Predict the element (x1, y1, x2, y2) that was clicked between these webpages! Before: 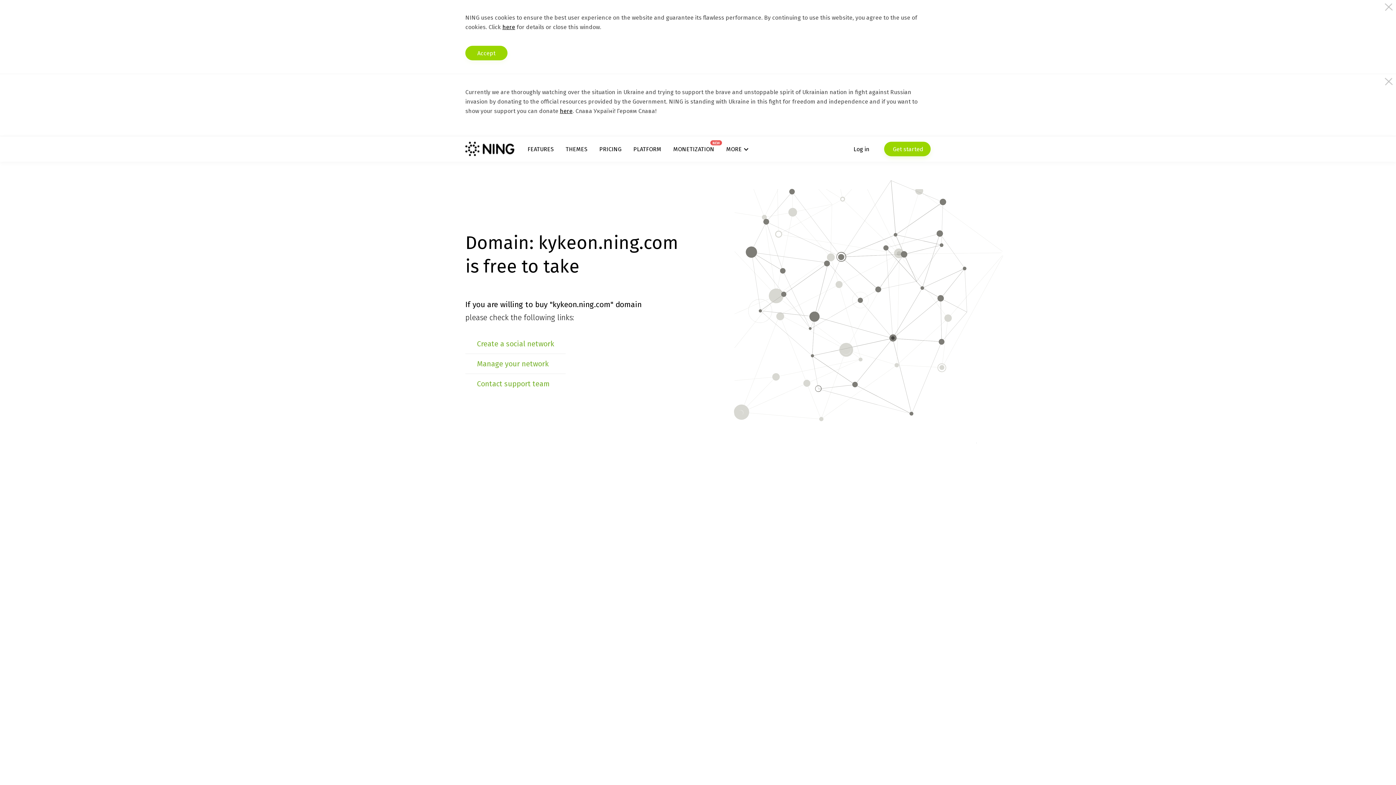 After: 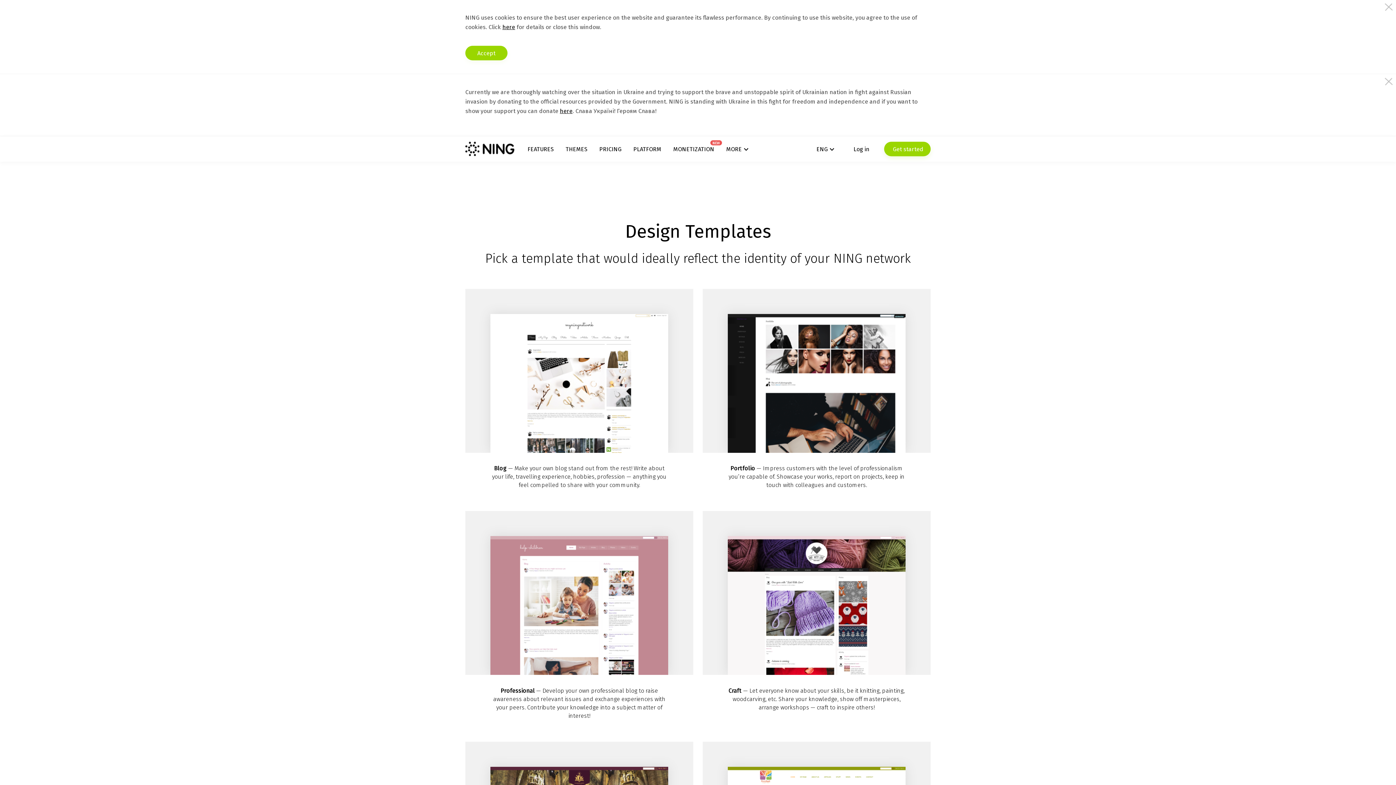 Action: bbox: (565, 145, 587, 152) label: THEMES